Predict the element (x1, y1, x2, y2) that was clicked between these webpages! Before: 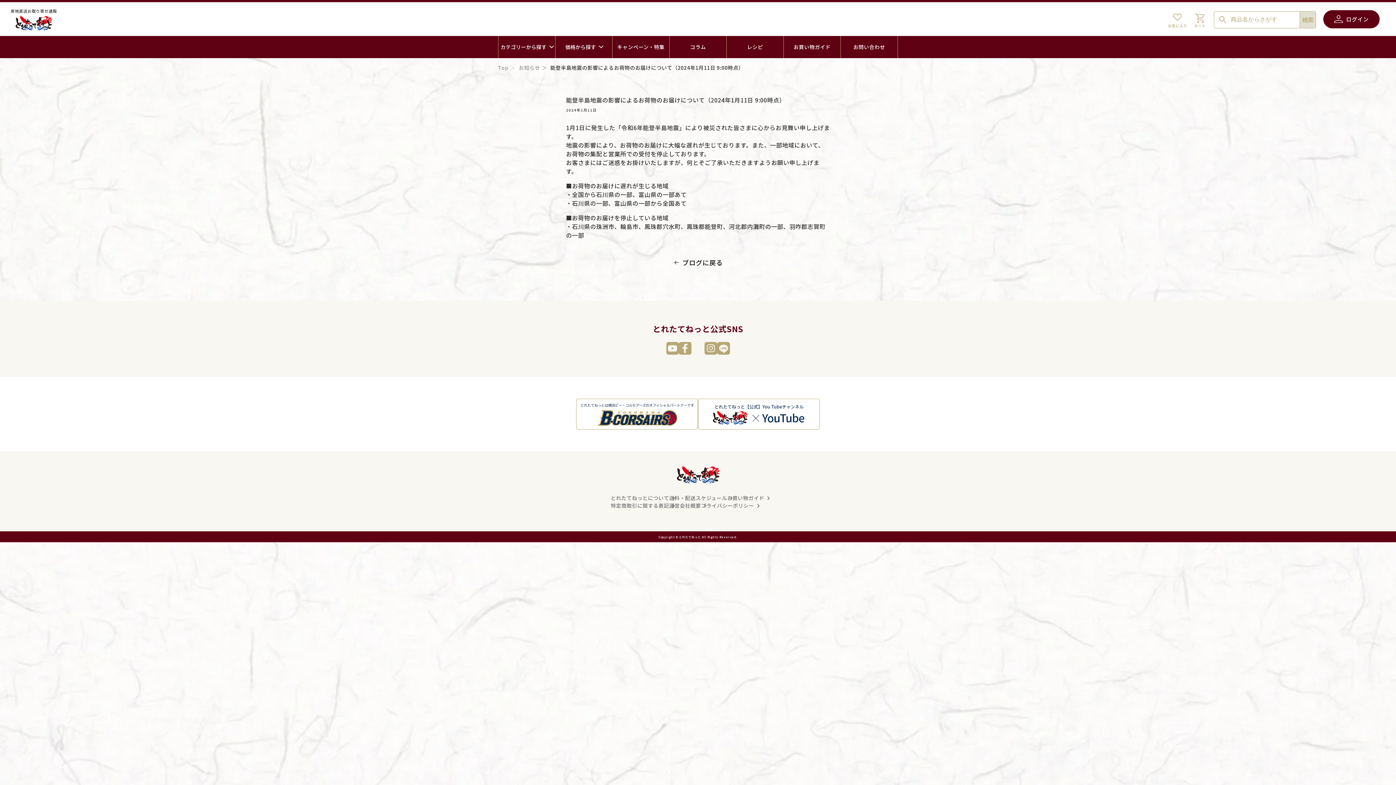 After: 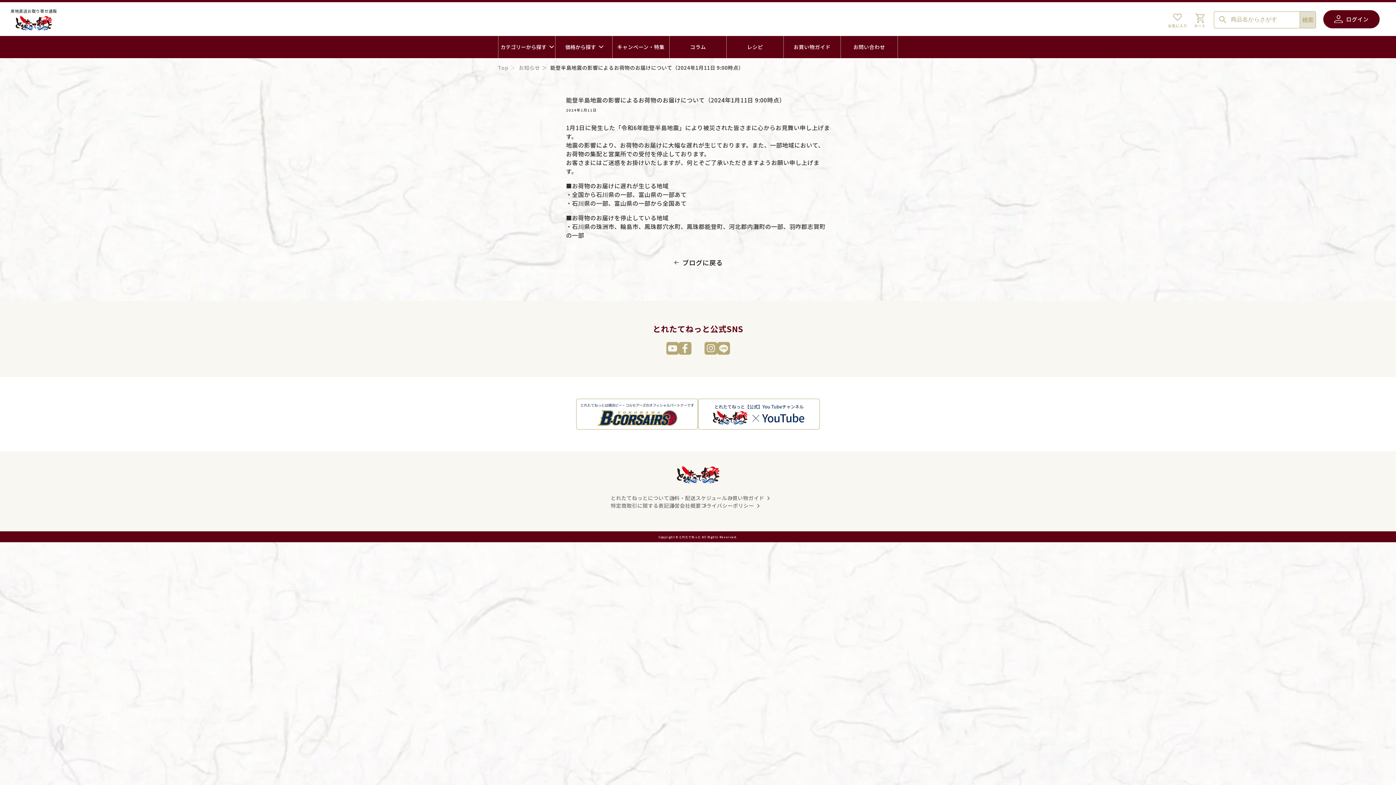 Action: bbox: (691, 346, 704, 355)